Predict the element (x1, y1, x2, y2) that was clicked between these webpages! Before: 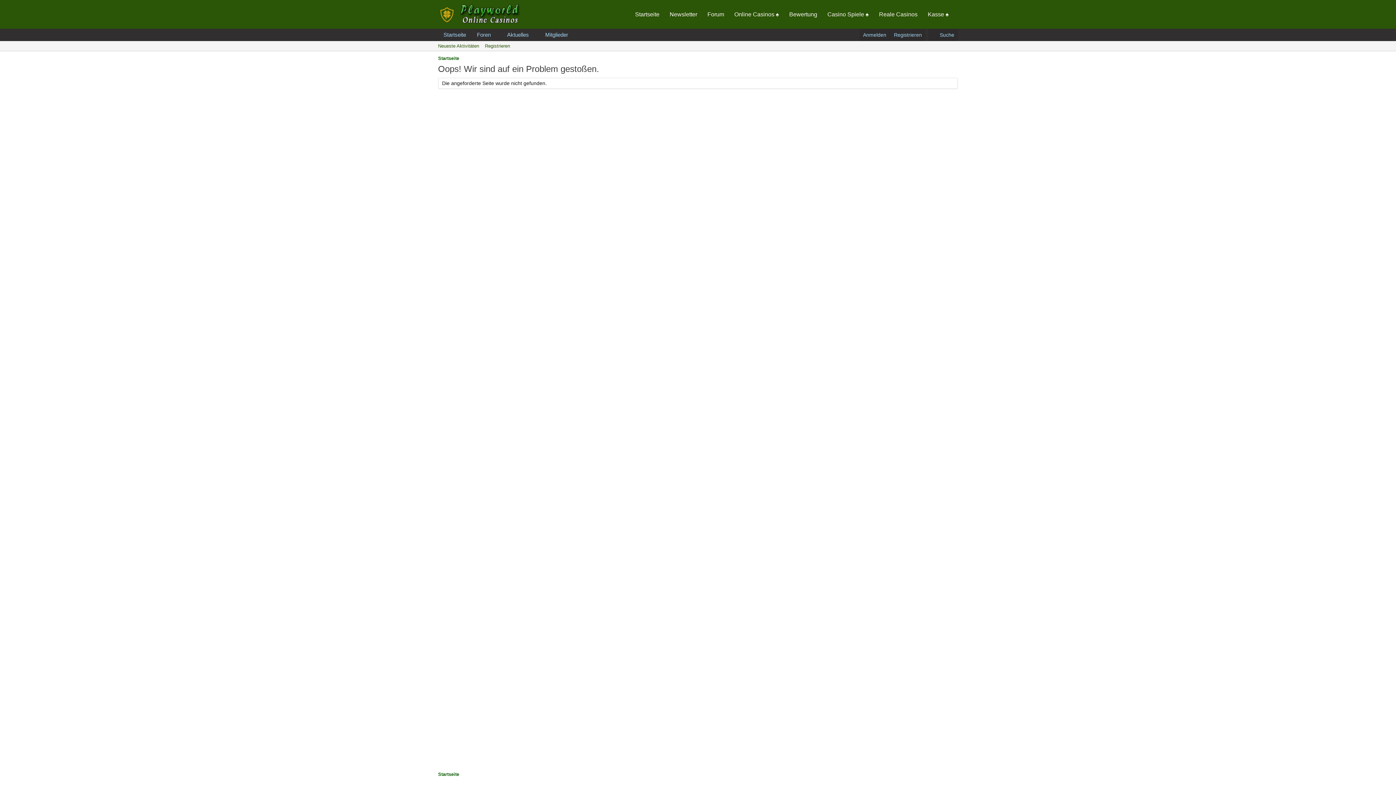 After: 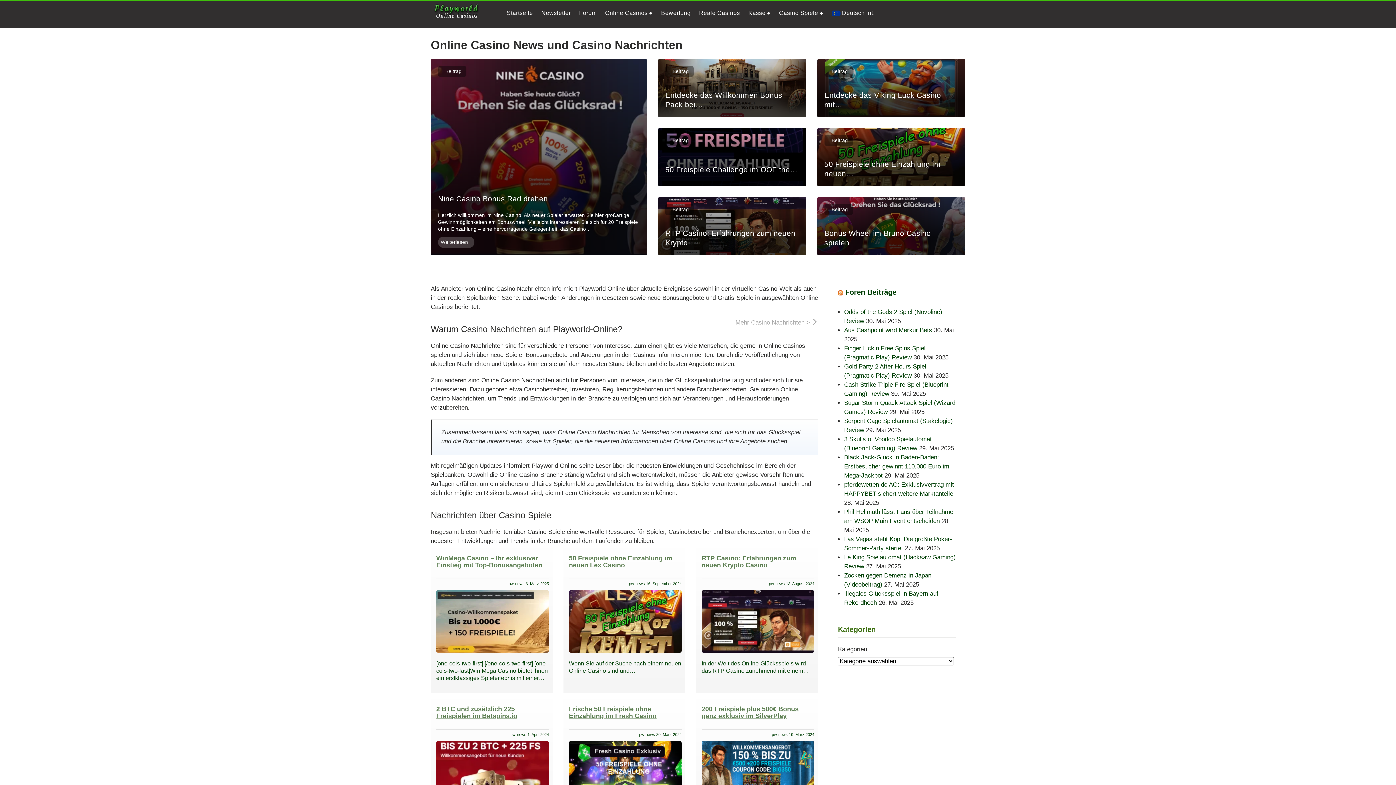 Action: bbox: (668, 8, 706, 20) label: Newsletter